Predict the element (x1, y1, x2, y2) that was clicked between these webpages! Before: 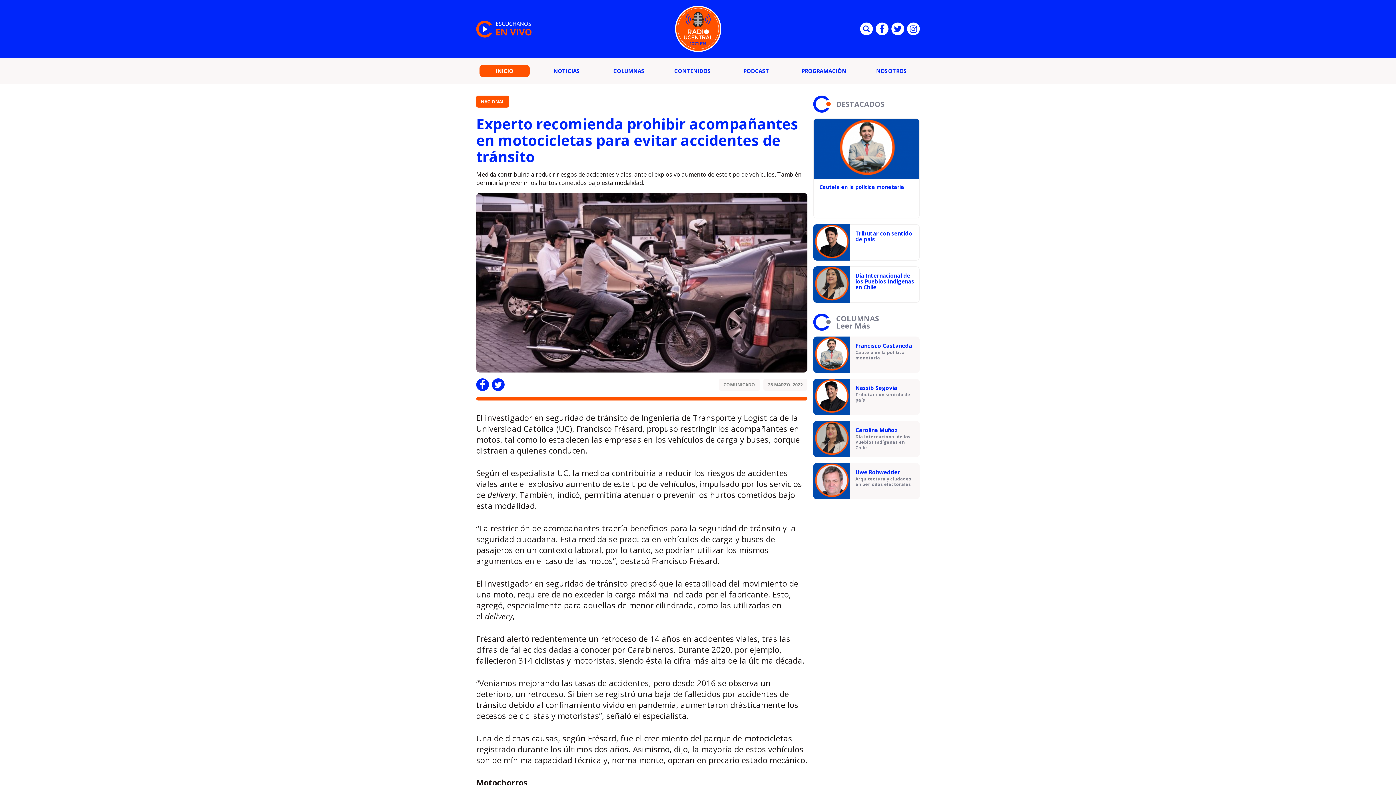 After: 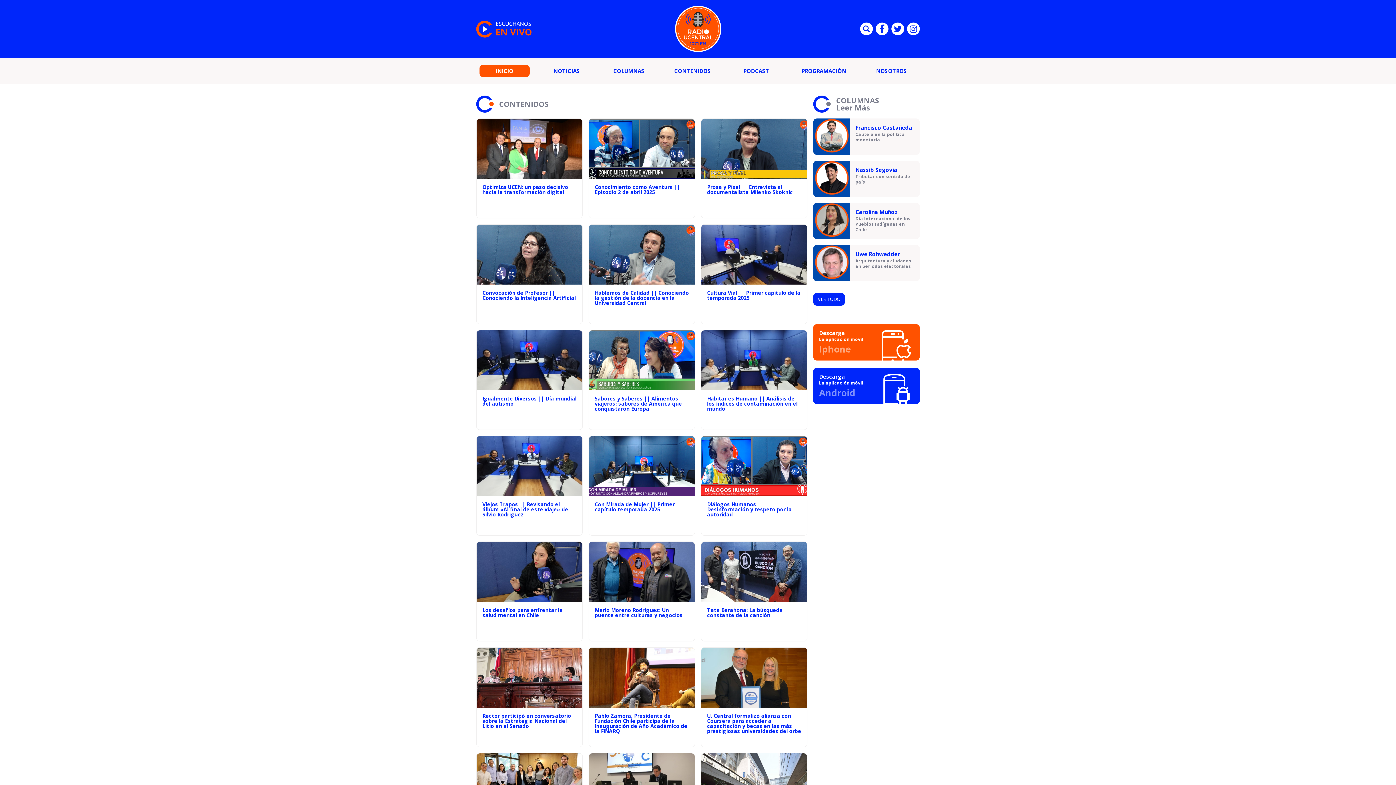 Action: bbox: (666, 64, 719, 77) label: CONTENIDOS